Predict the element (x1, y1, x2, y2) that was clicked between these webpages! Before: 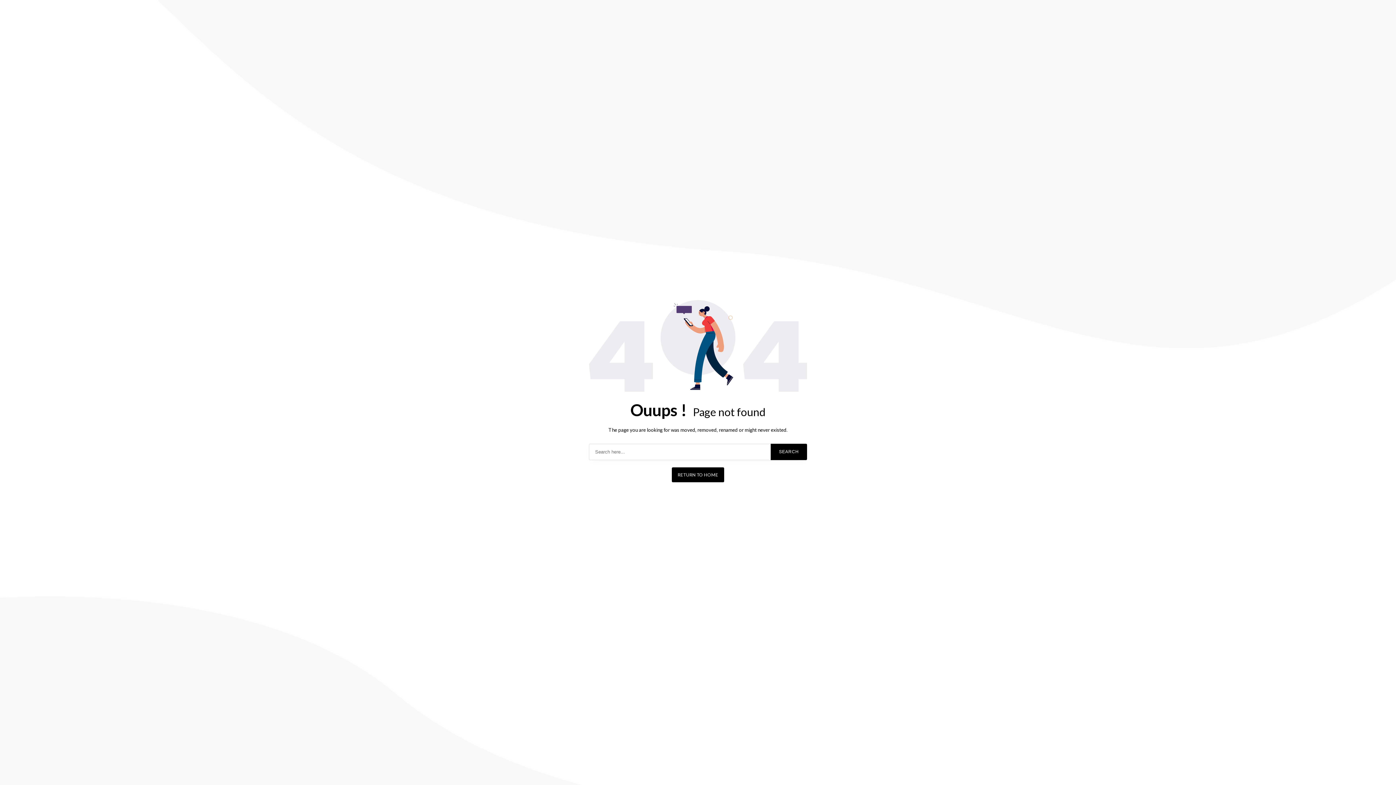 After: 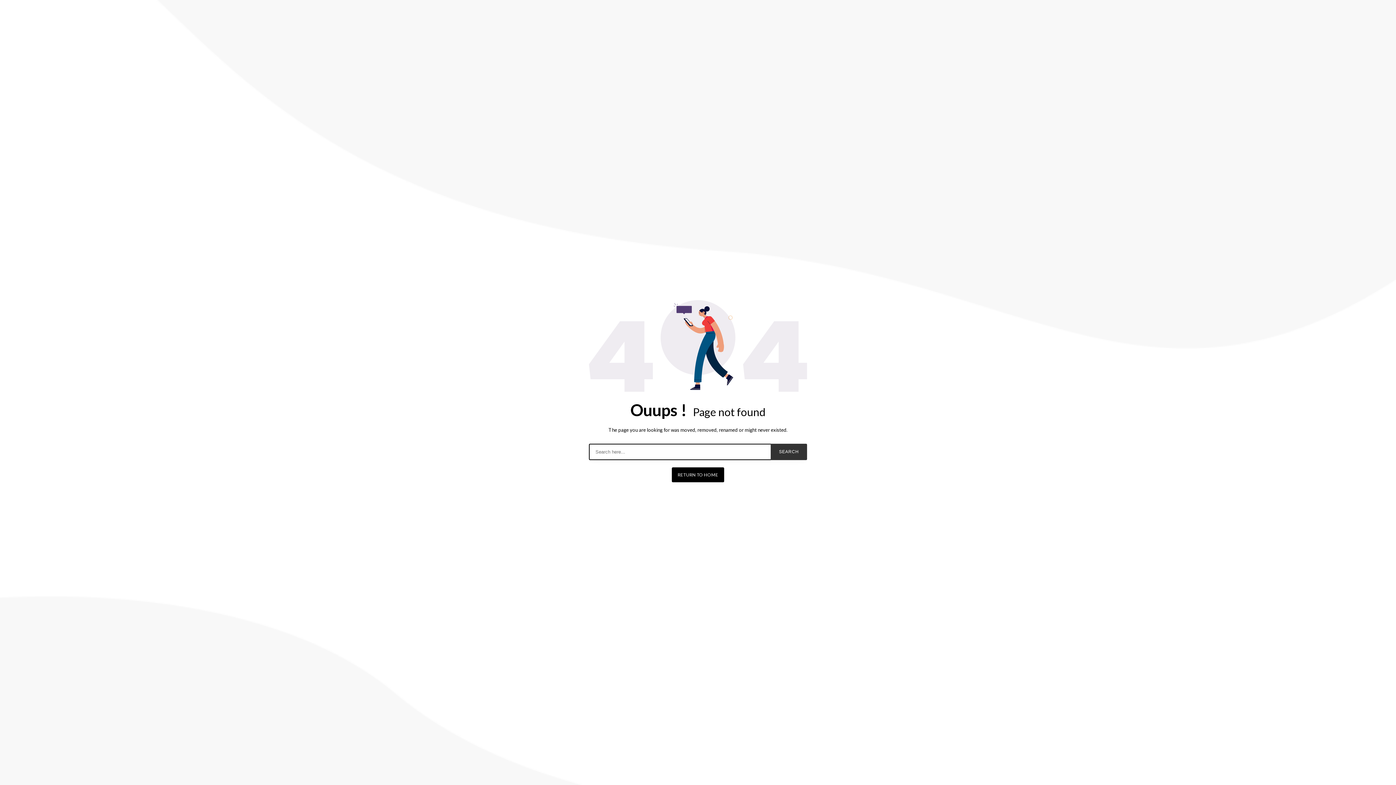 Action: bbox: (770, 443, 807, 460) label: SEARCH